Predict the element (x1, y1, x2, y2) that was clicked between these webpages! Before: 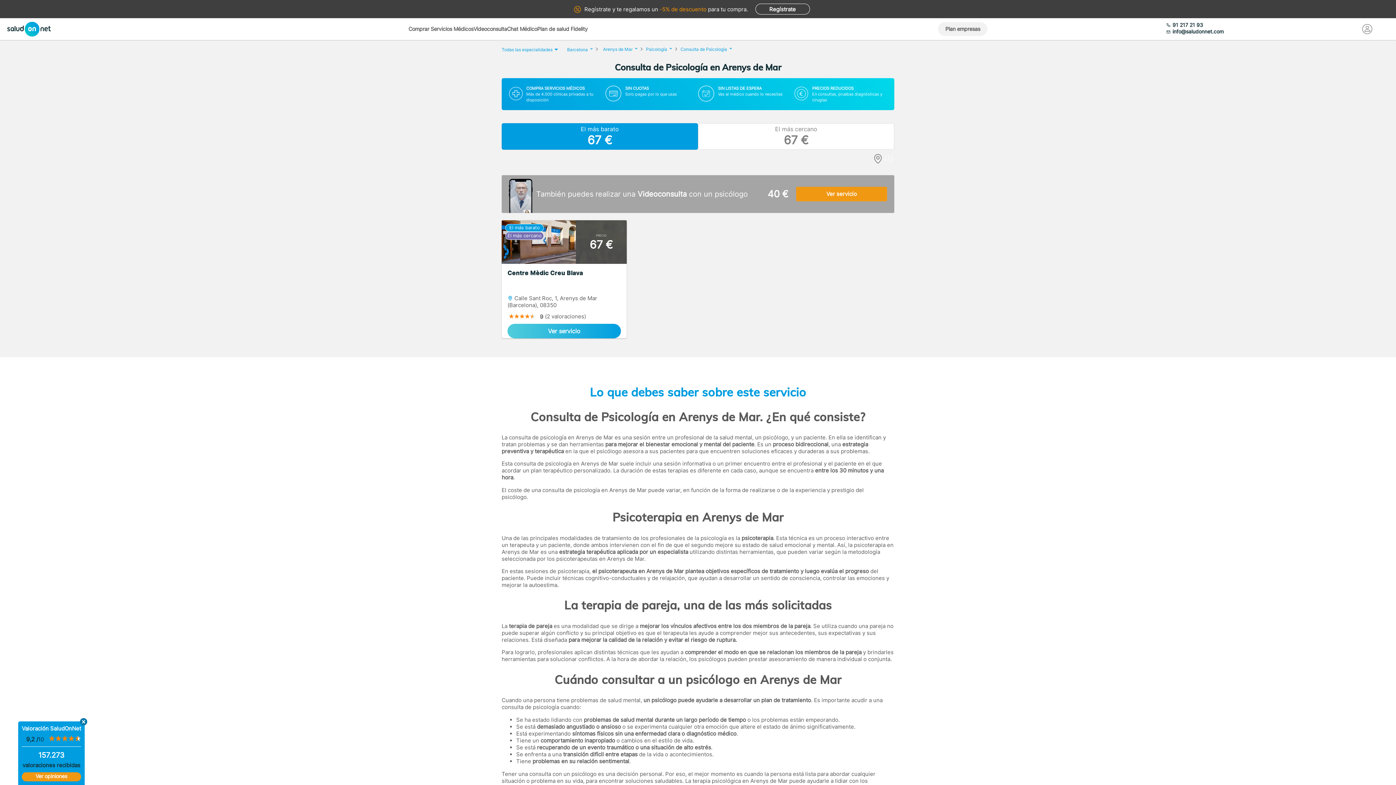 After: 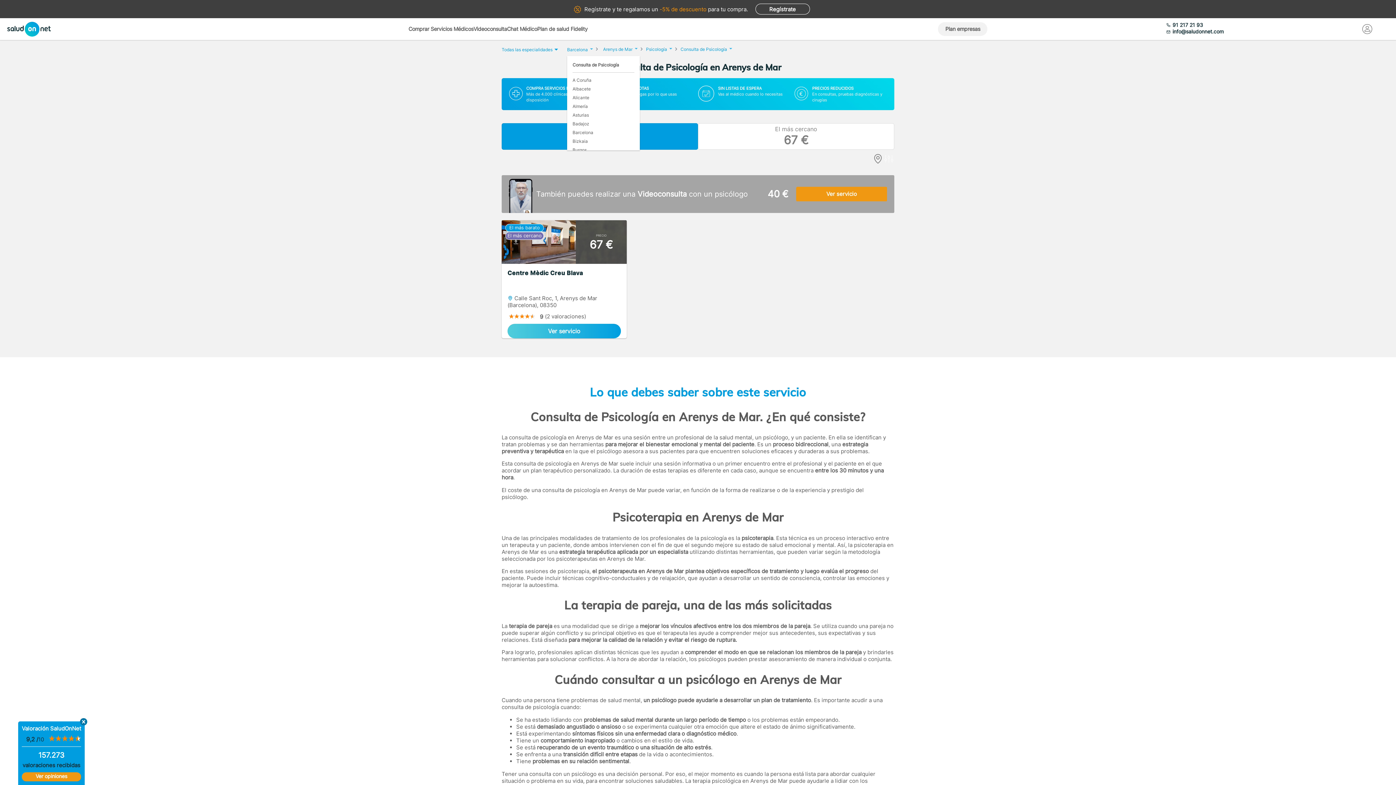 Action: label: Barcelona  bbox: (567, 45, 592, 51)